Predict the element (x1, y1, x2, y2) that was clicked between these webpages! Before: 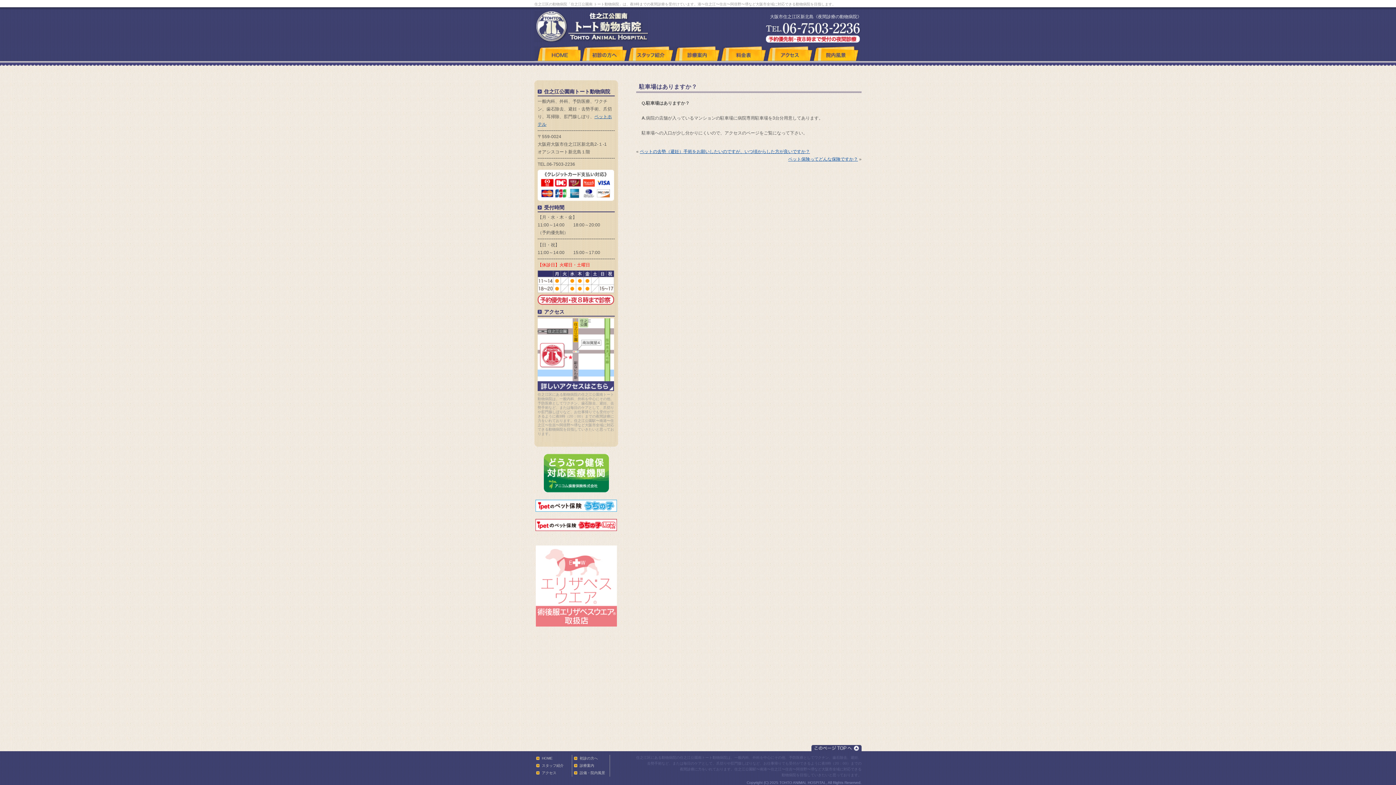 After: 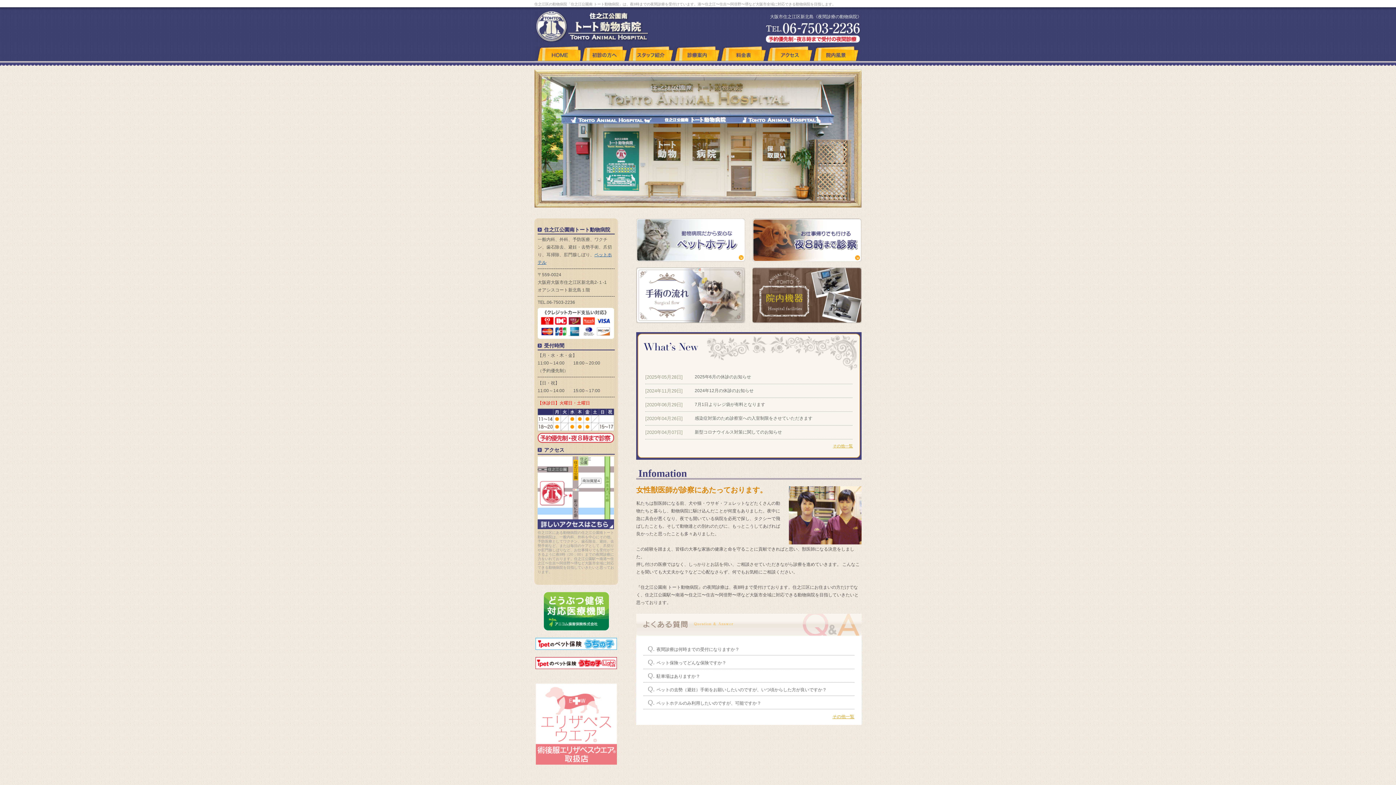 Action: label: HOME bbox: (537, 756, 557, 760)